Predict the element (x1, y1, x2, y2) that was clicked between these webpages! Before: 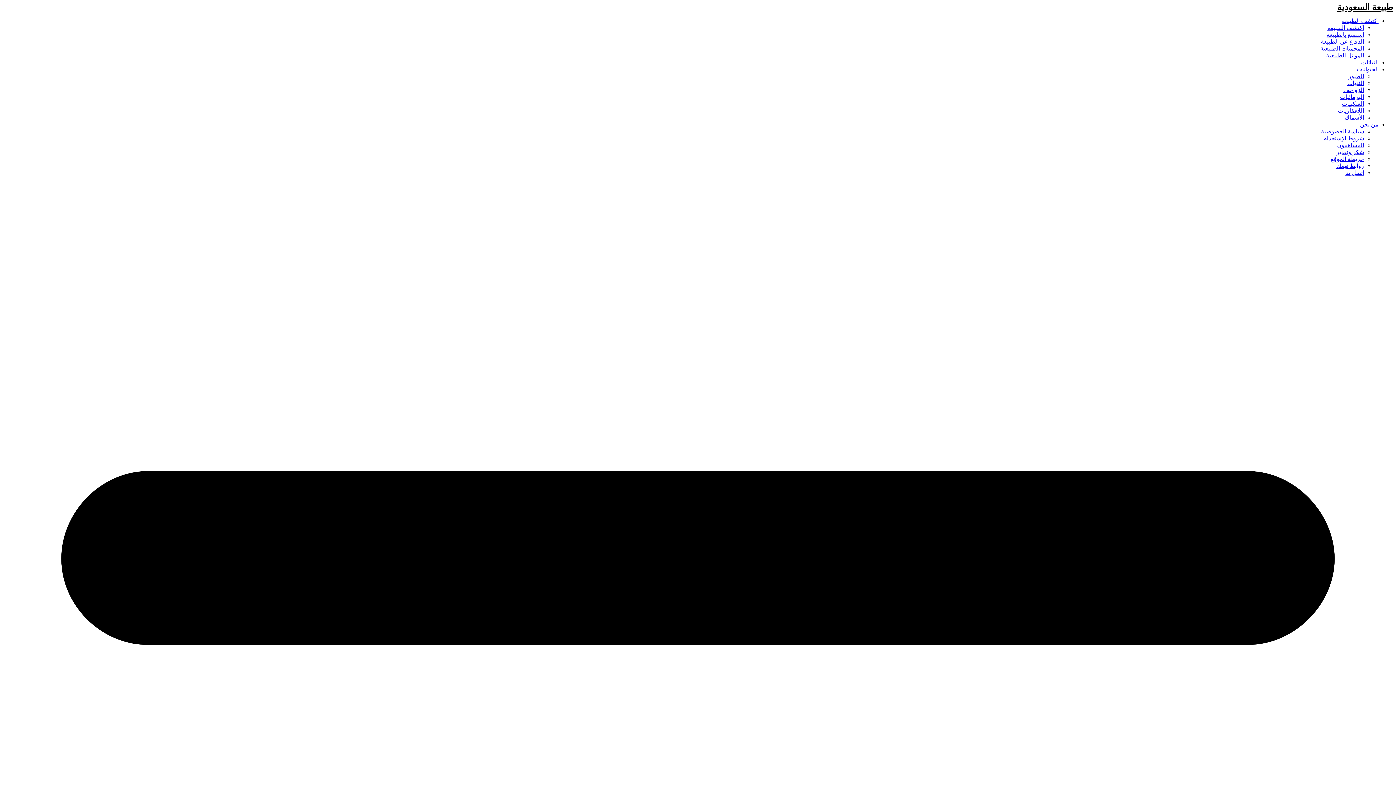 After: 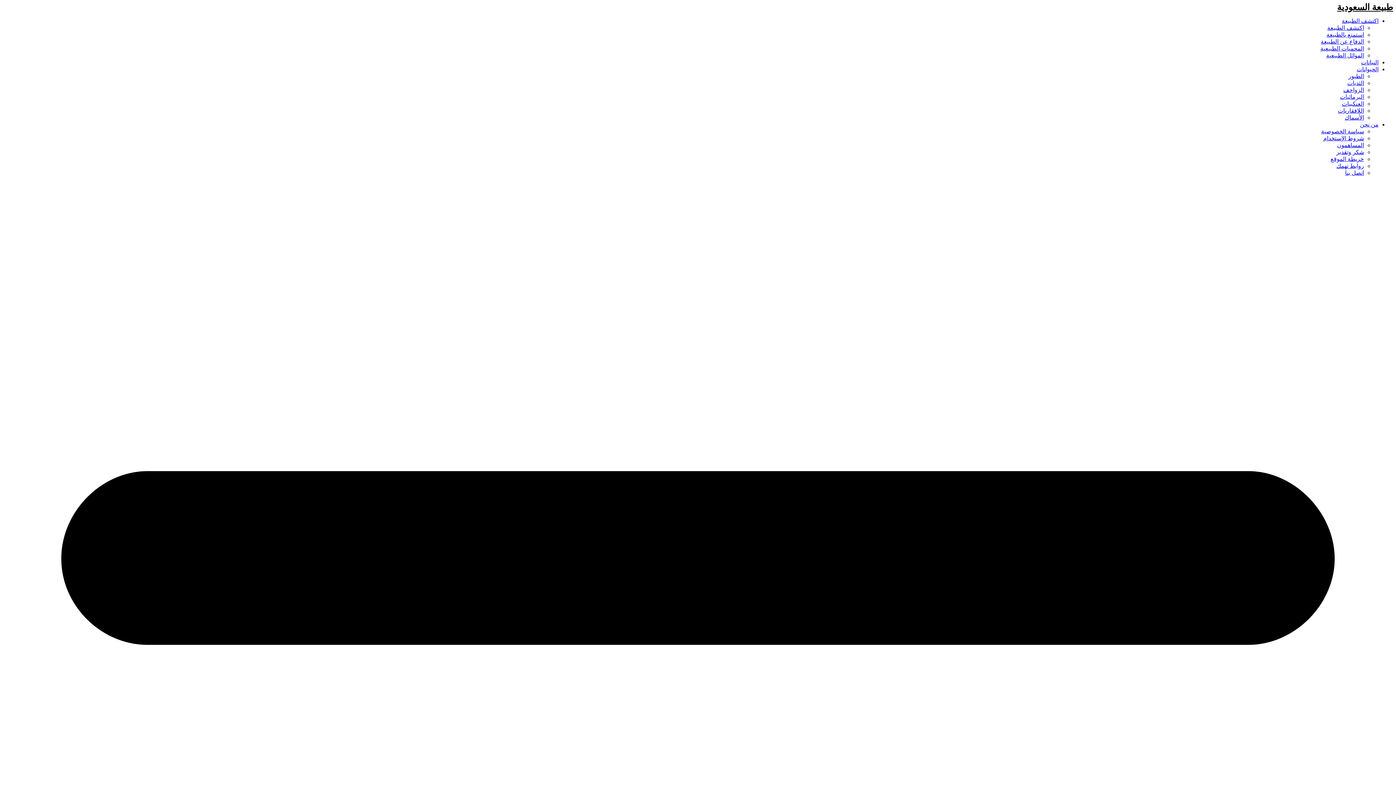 Action: bbox: (1327, 24, 1364, 30) label: اكتشف الطبيعة